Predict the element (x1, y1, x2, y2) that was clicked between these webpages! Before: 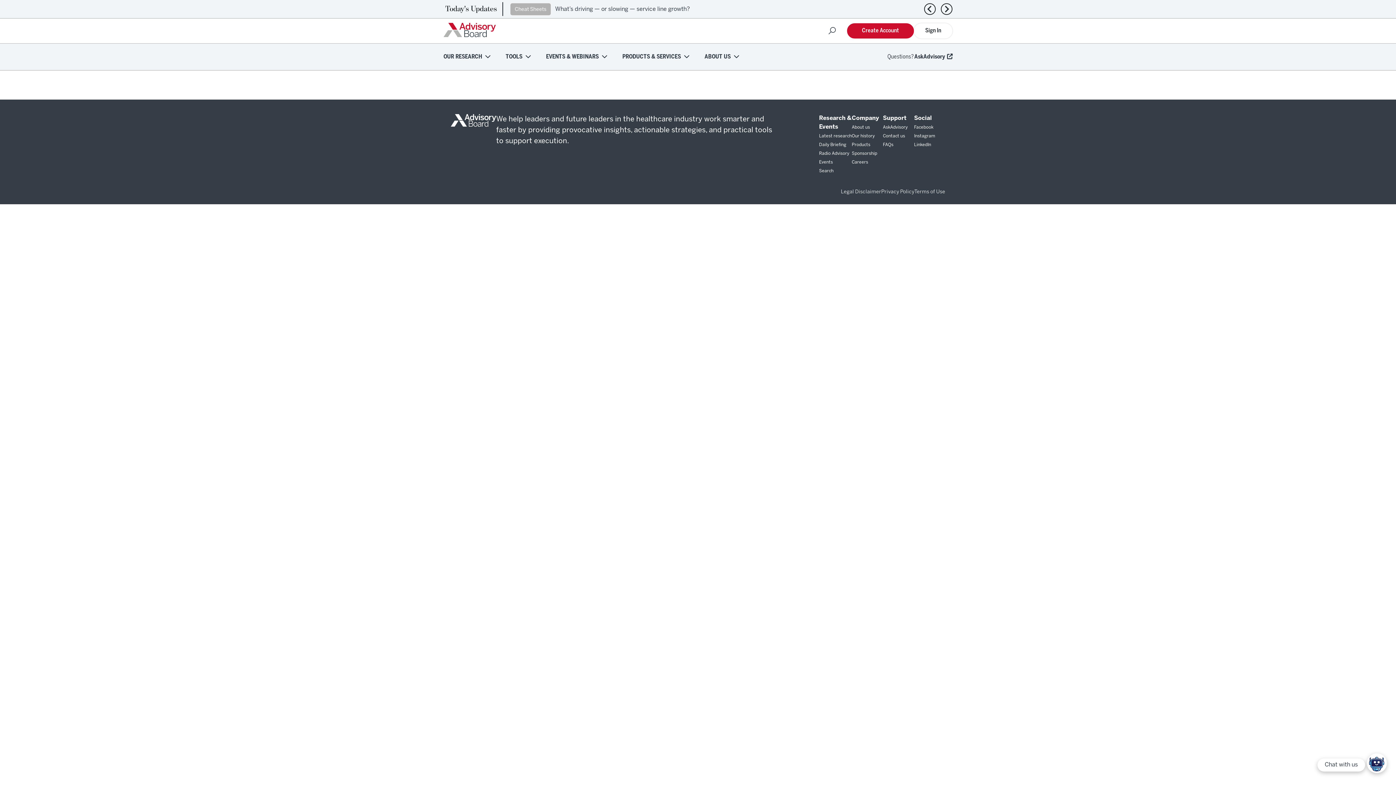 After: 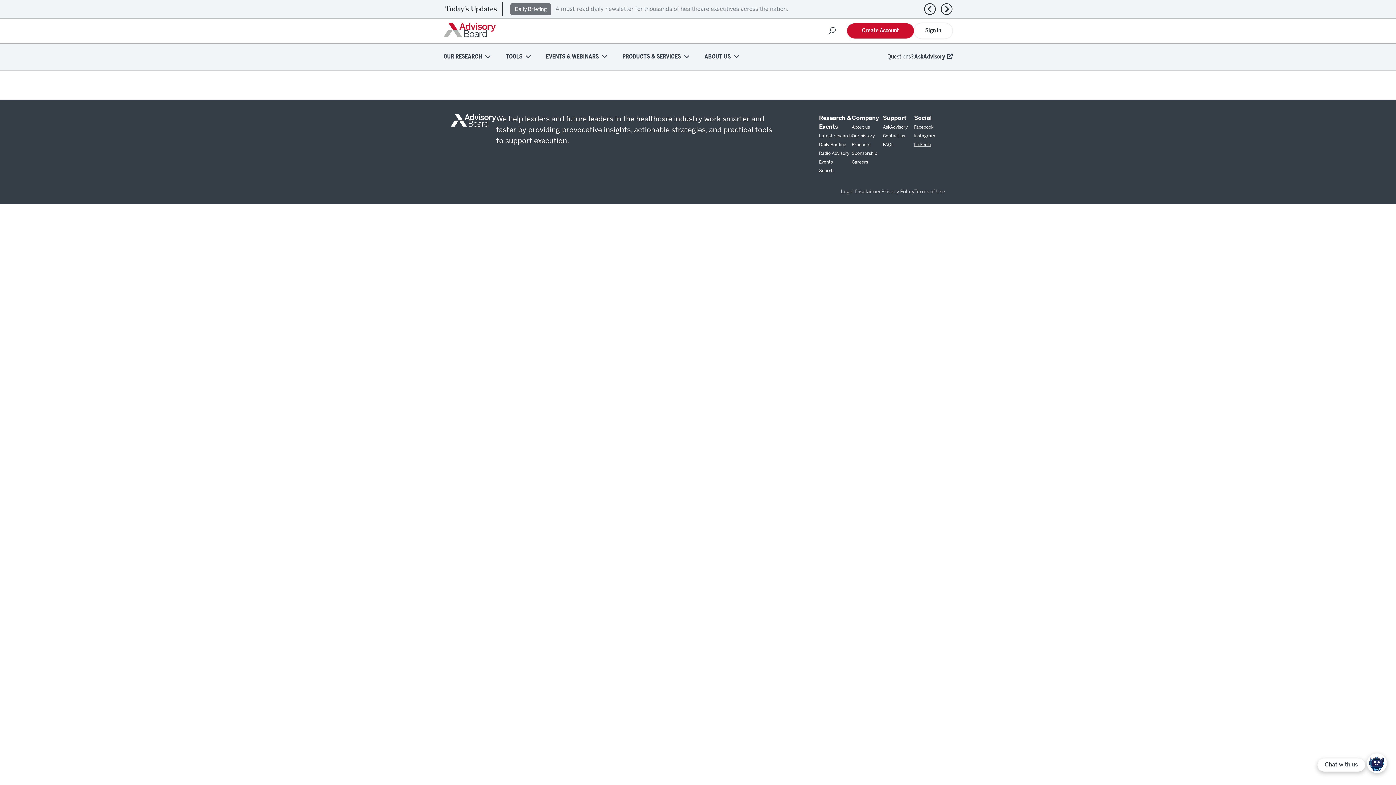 Action: label: LinkedIn bbox: (914, 143, 931, 147)